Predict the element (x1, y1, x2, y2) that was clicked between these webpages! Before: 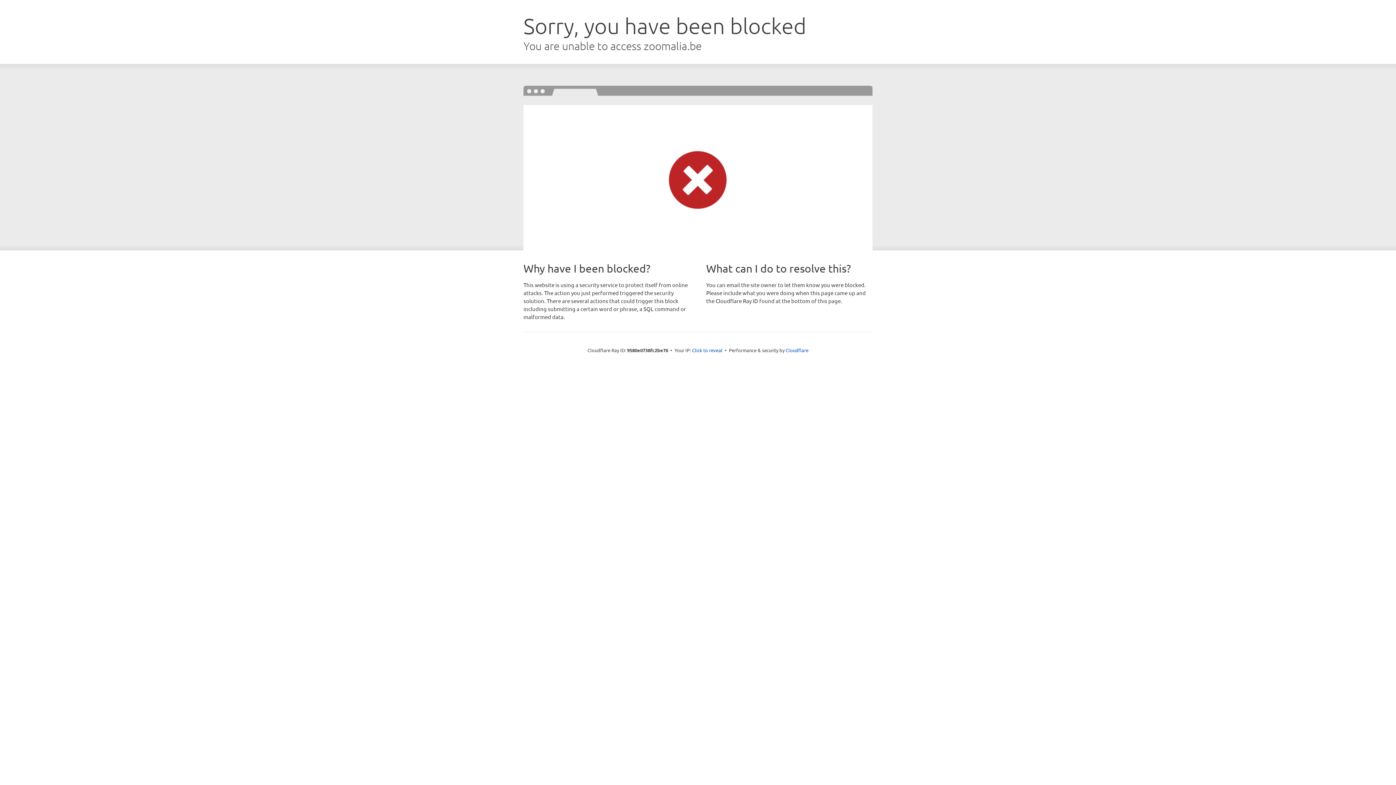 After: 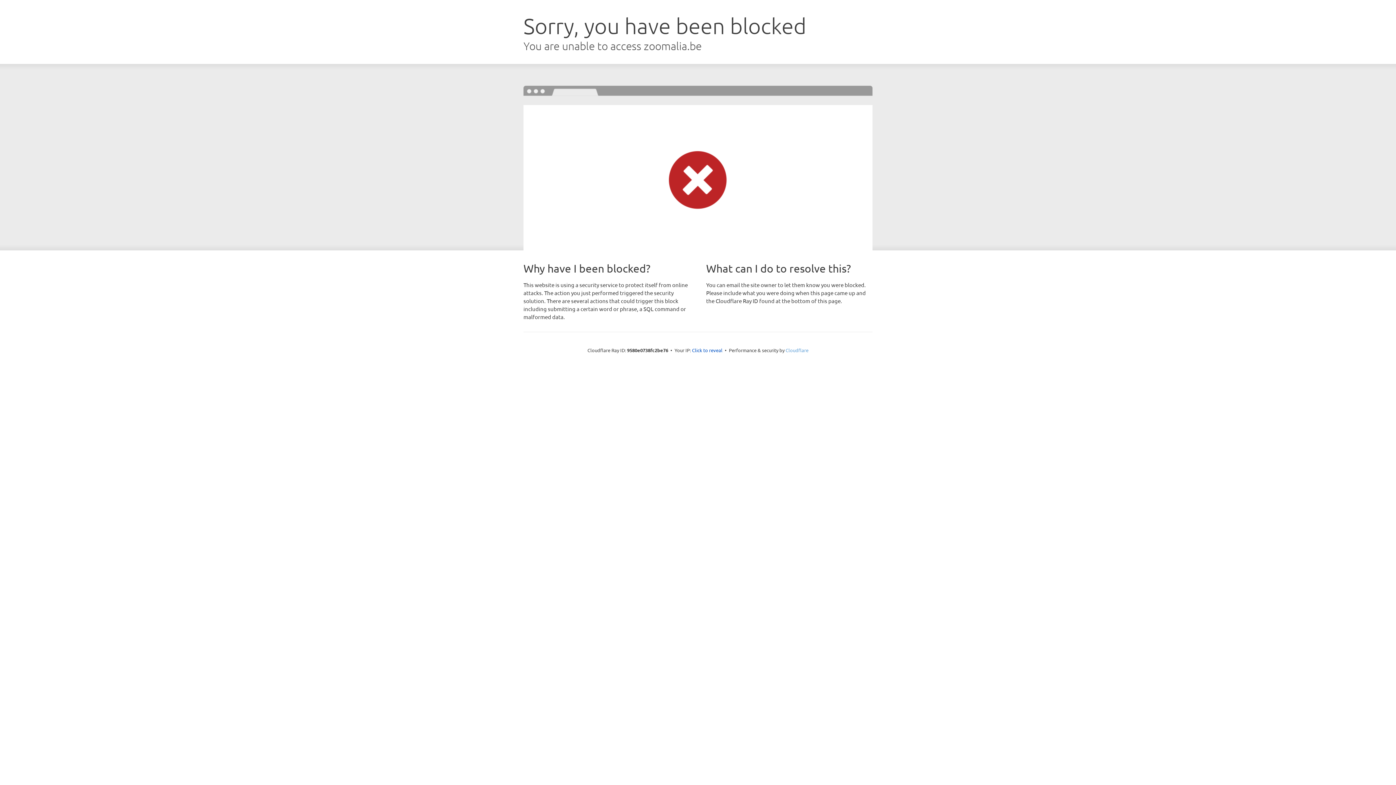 Action: bbox: (785, 347, 808, 353) label: Cloudflare